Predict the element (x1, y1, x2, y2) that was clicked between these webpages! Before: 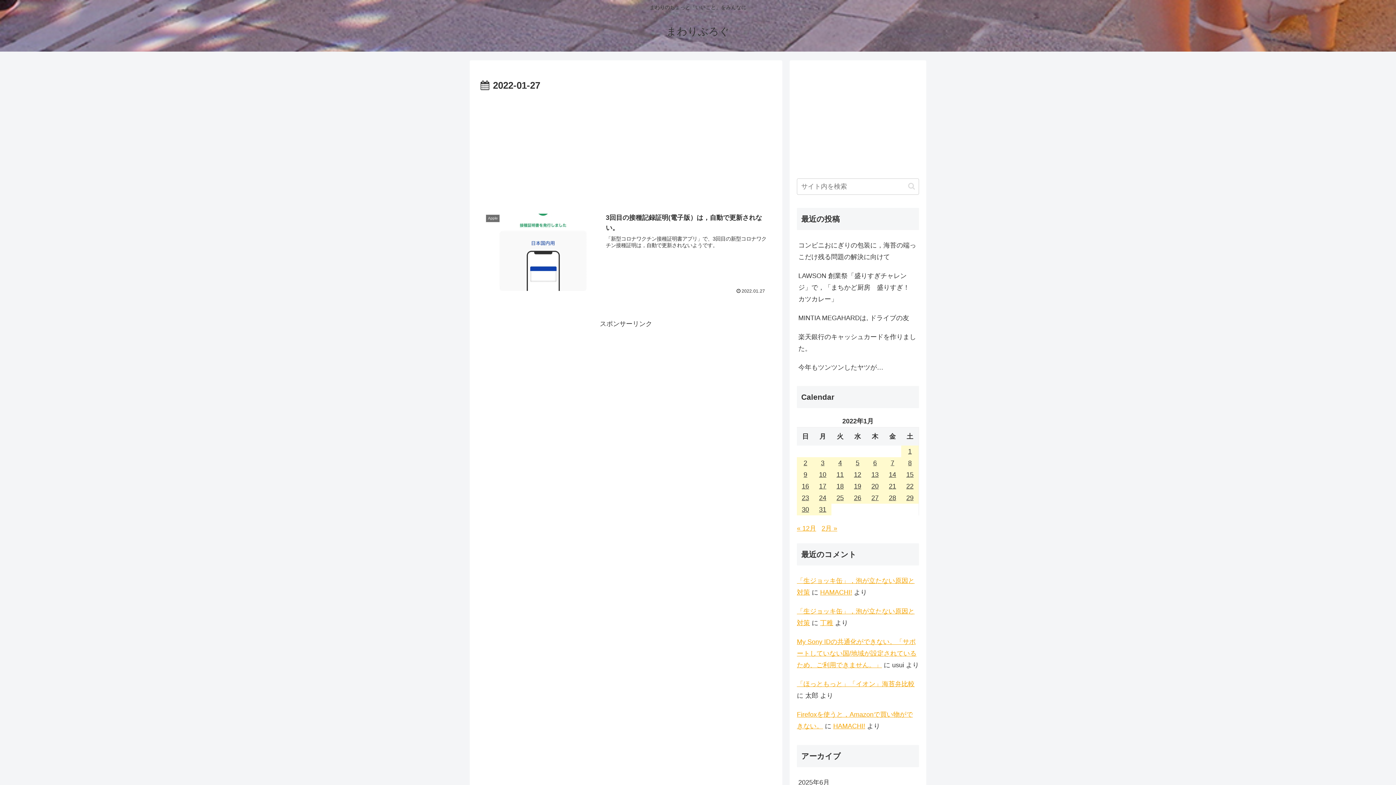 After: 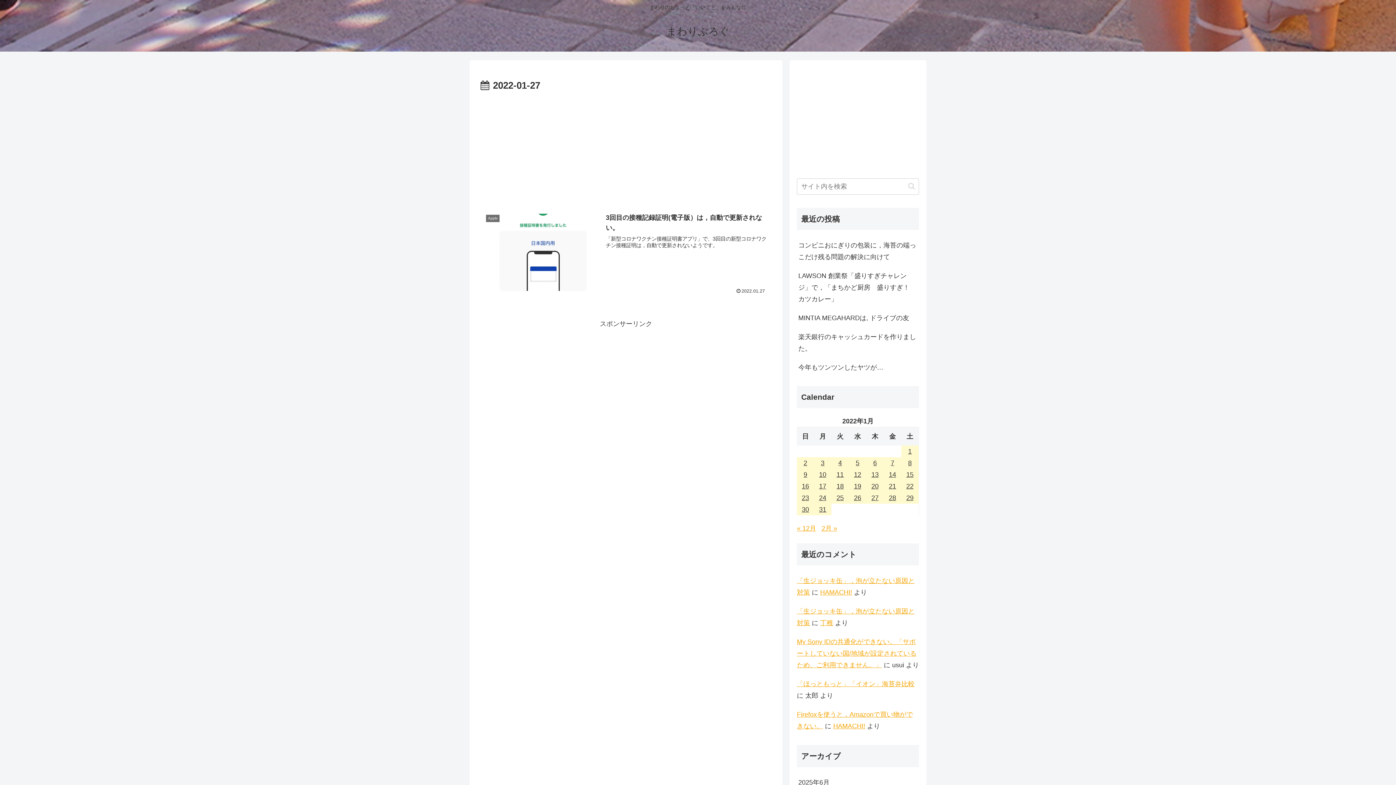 Action: label: 2022年1月27日 に投稿を公開 bbox: (866, 492, 884, 504)